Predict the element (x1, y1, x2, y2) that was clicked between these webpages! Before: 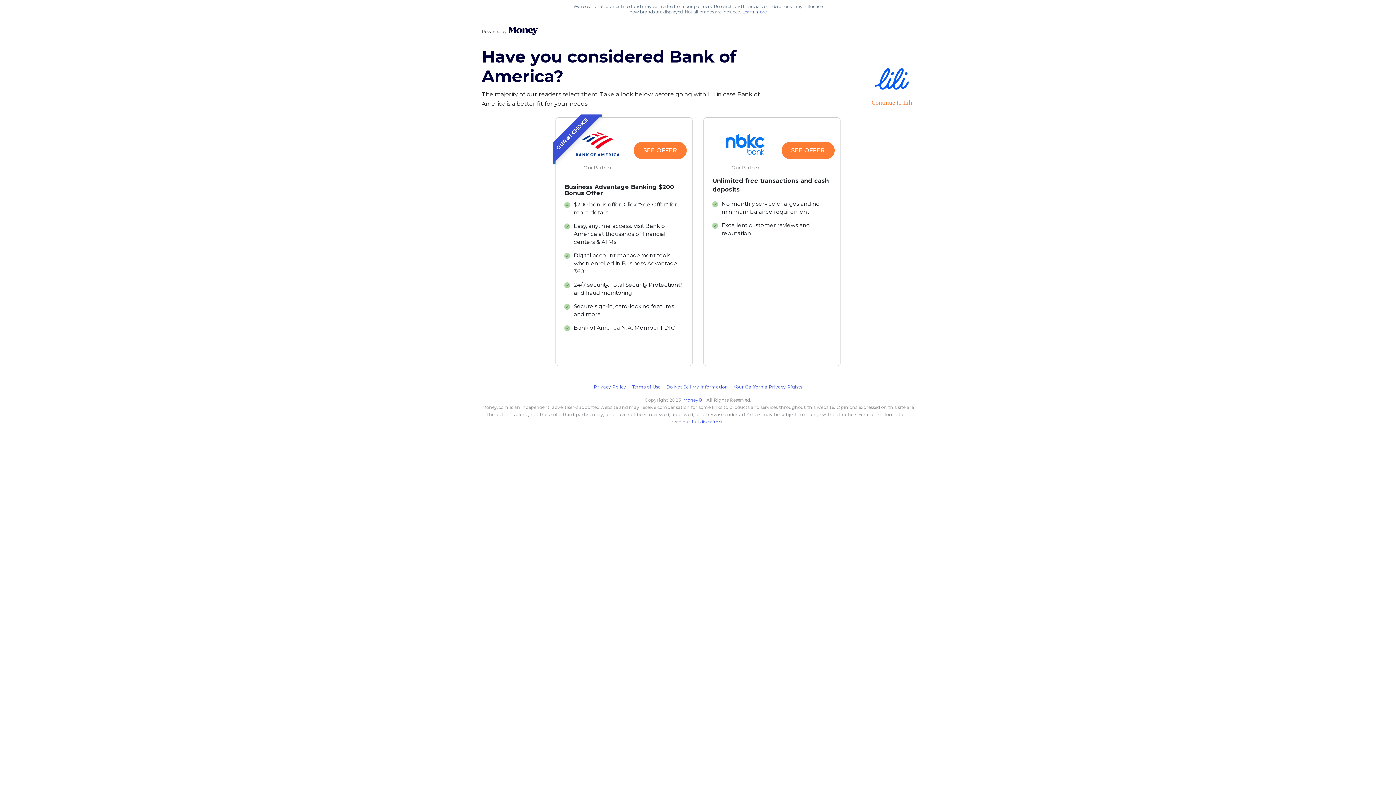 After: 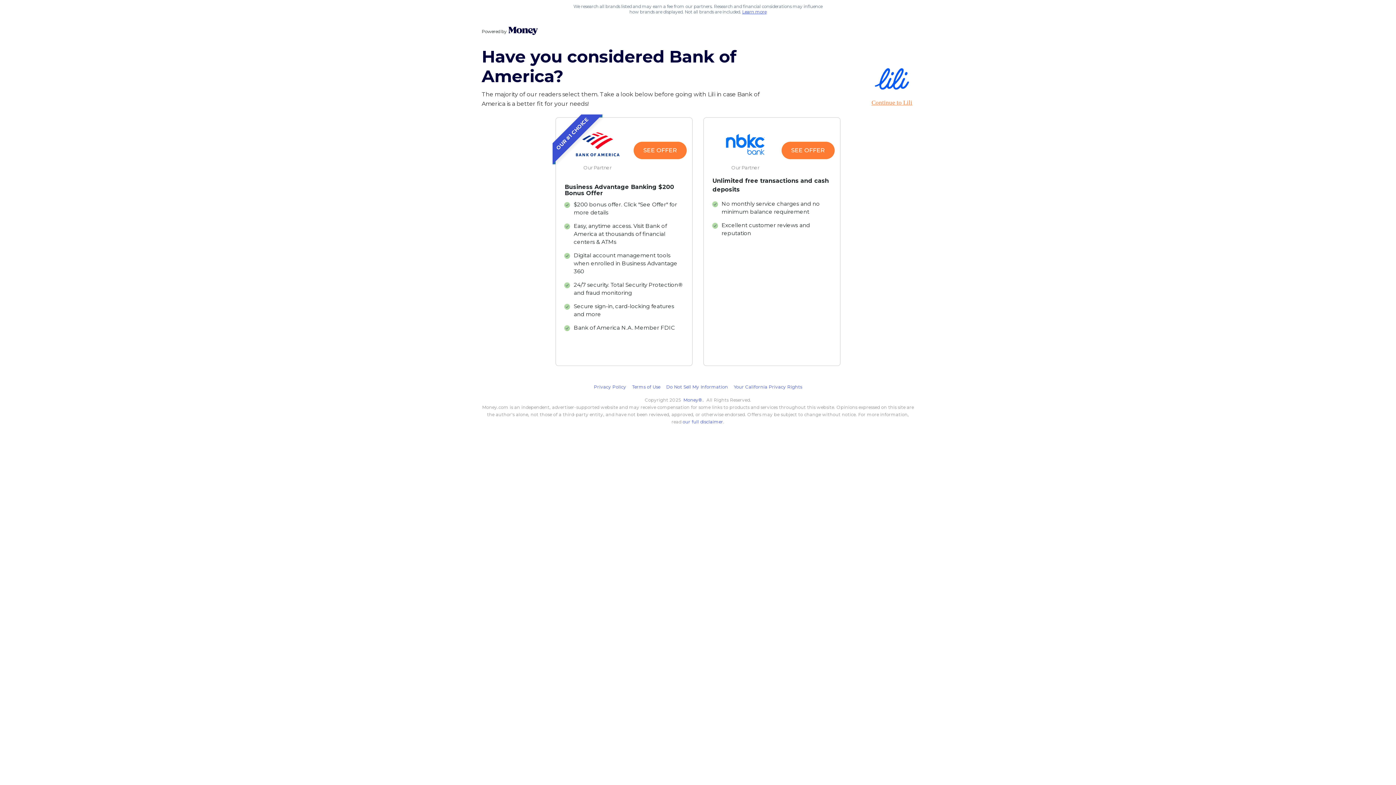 Action: bbox: (709, 131, 781, 156)